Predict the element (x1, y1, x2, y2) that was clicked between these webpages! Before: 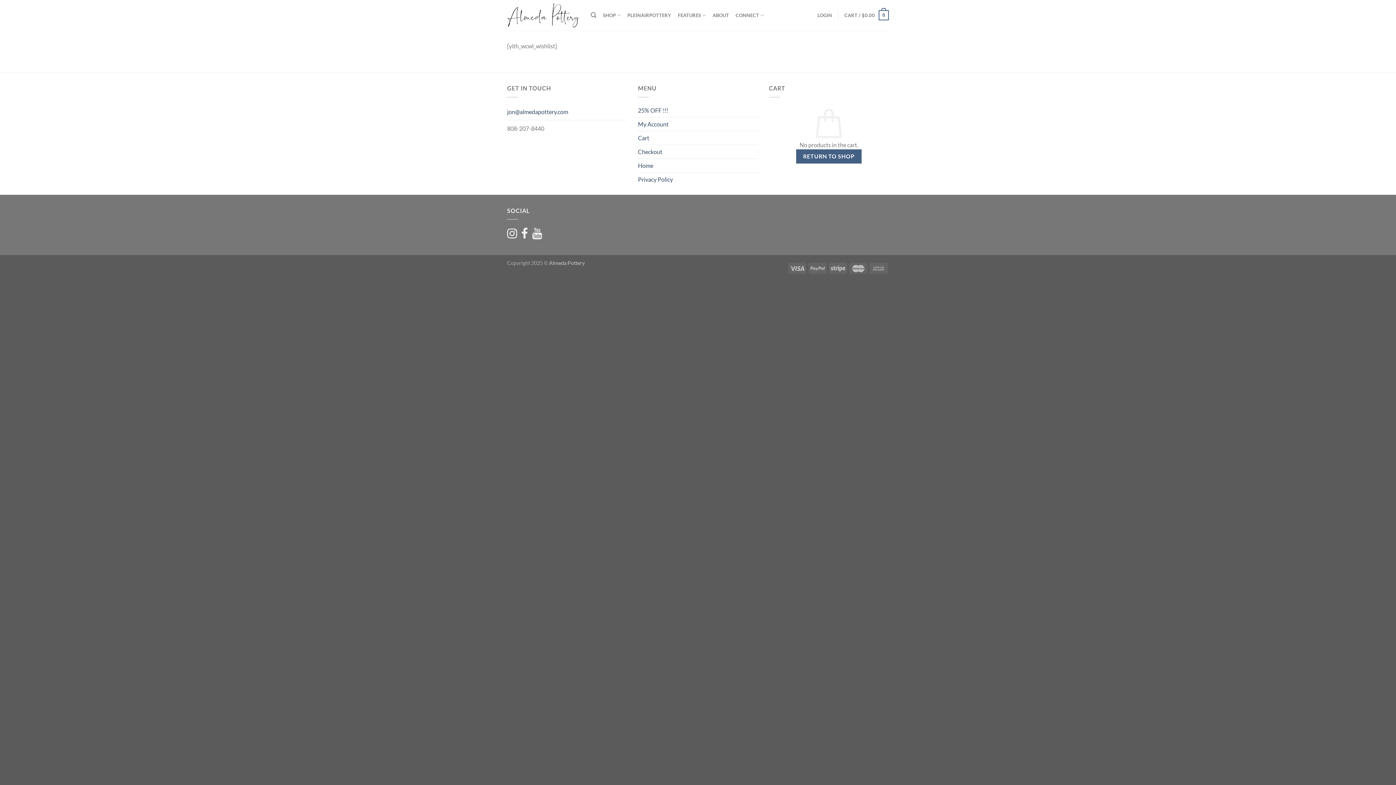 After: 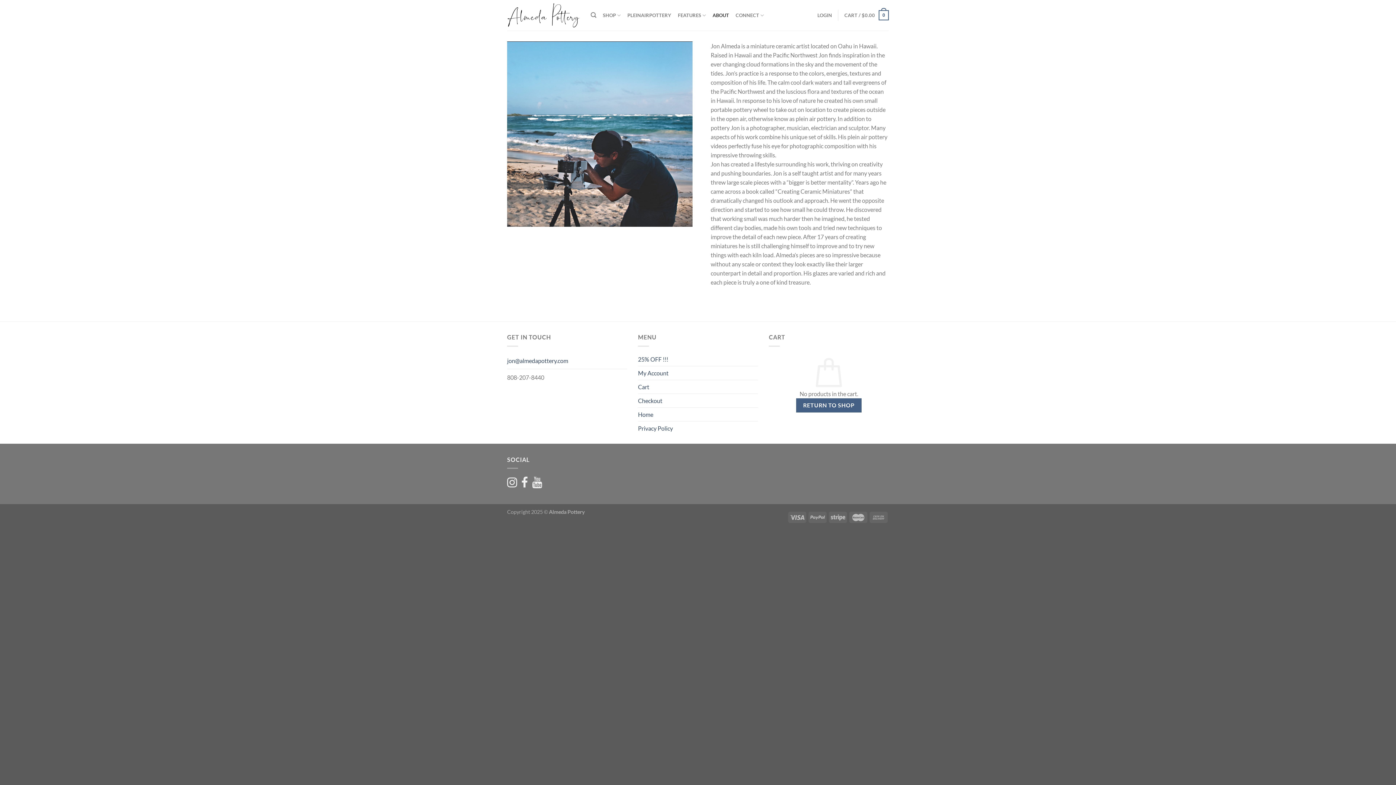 Action: label: ABOUT bbox: (712, 8, 729, 21)